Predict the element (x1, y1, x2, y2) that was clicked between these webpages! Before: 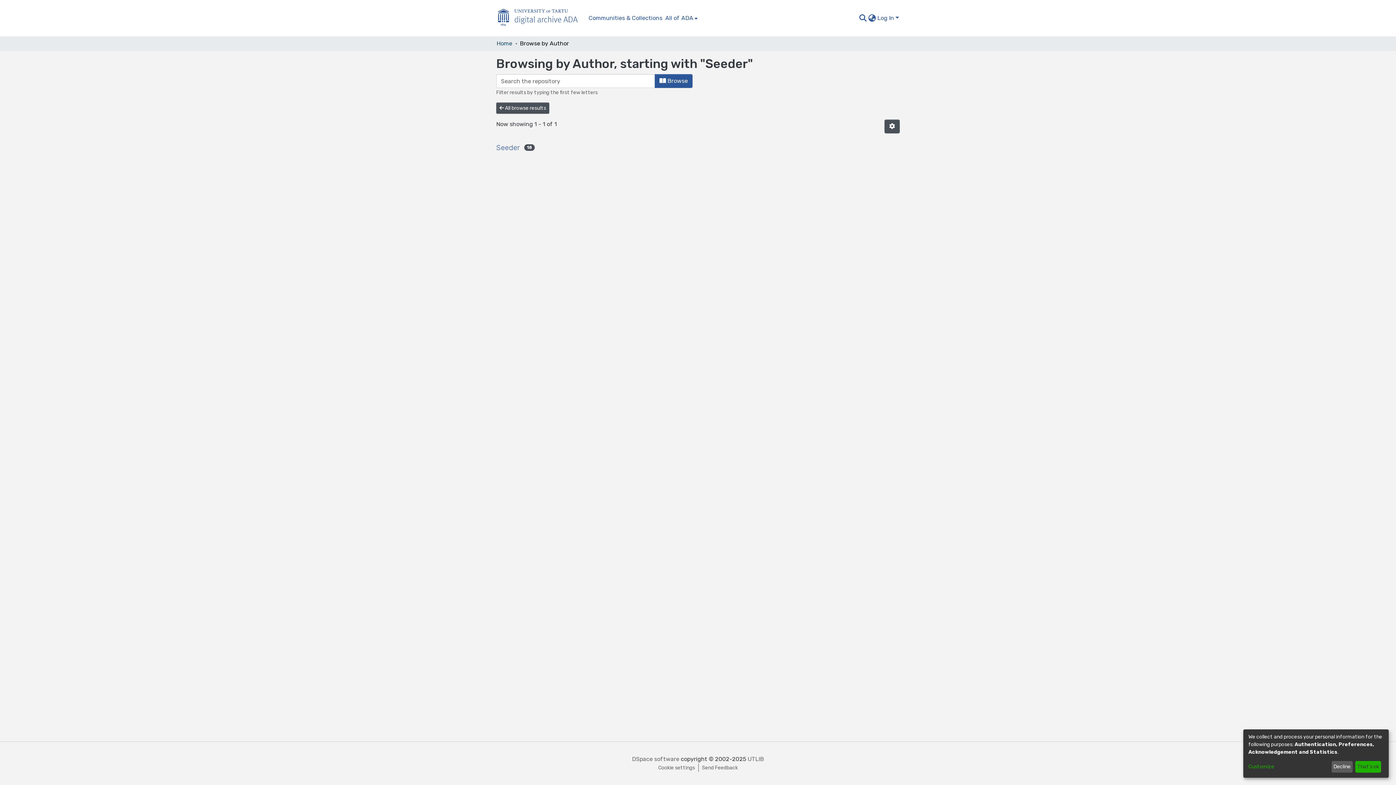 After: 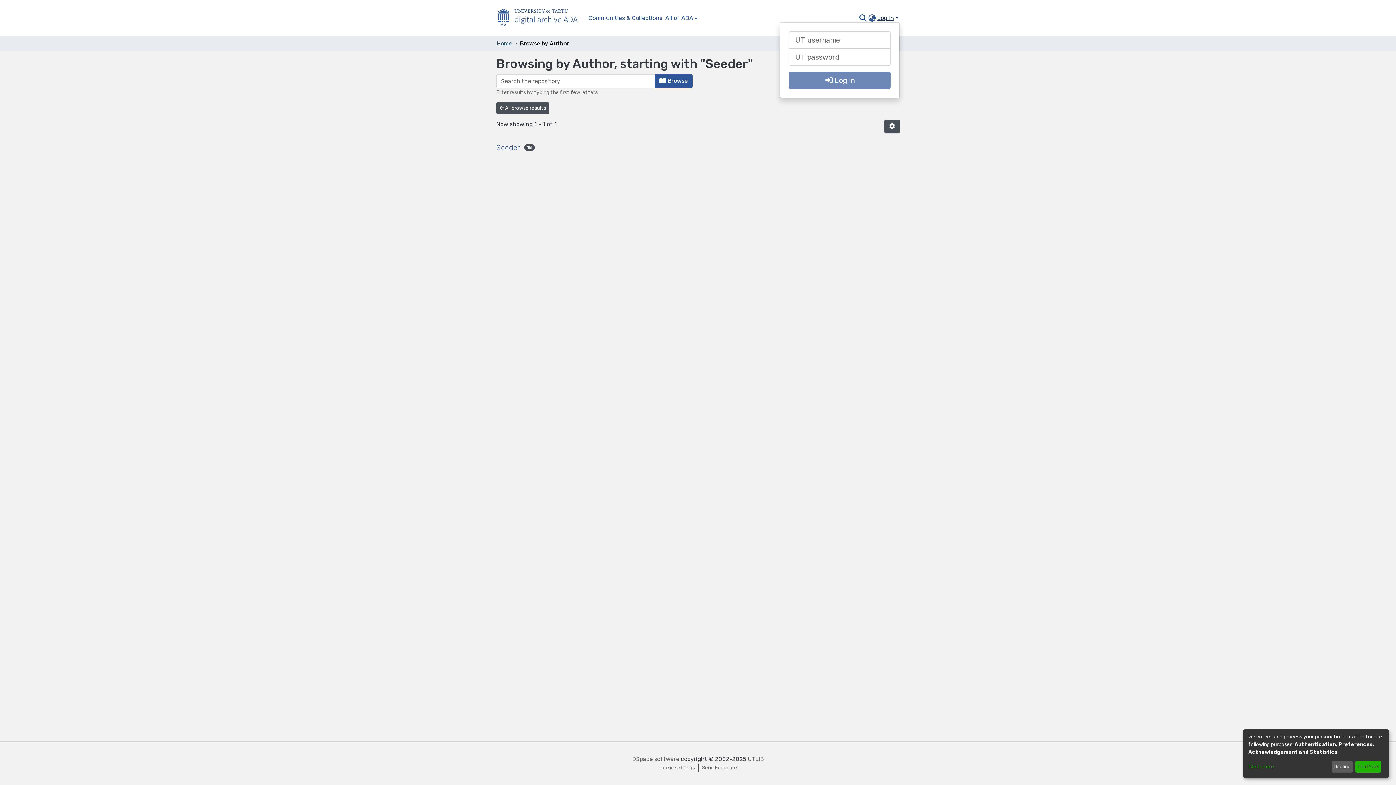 Action: label: Log In bbox: (876, 14, 900, 21)